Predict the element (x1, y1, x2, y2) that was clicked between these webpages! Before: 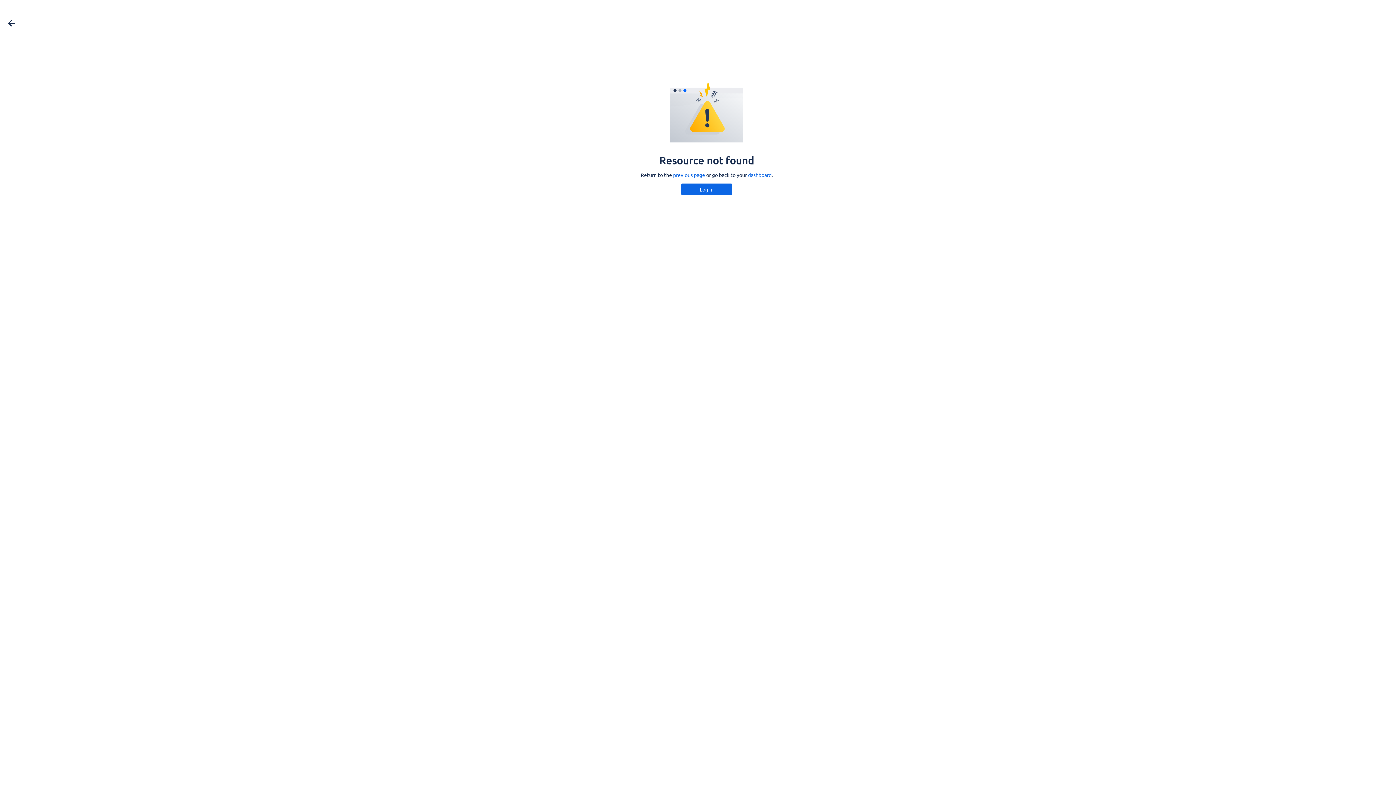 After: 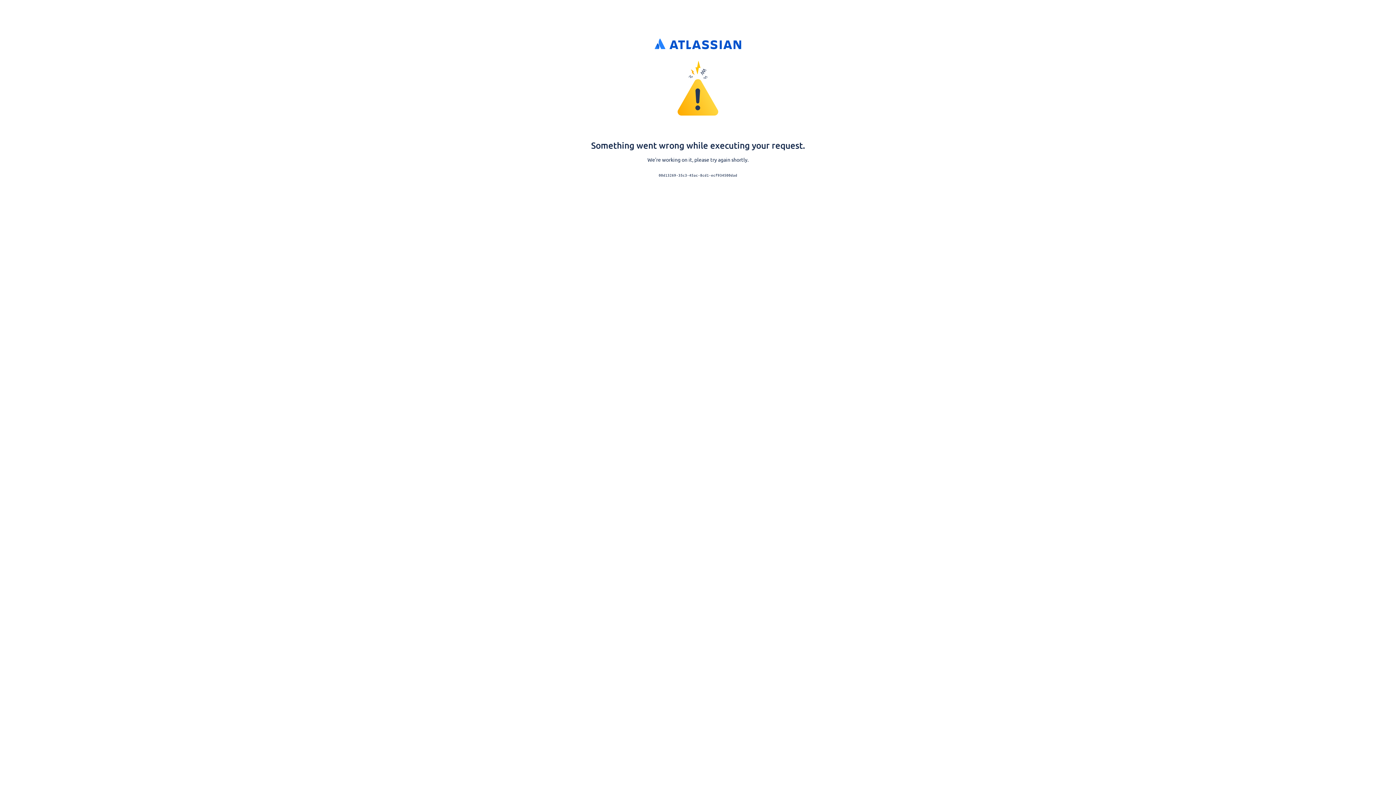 Action: label: Log in bbox: (681, 183, 732, 195)